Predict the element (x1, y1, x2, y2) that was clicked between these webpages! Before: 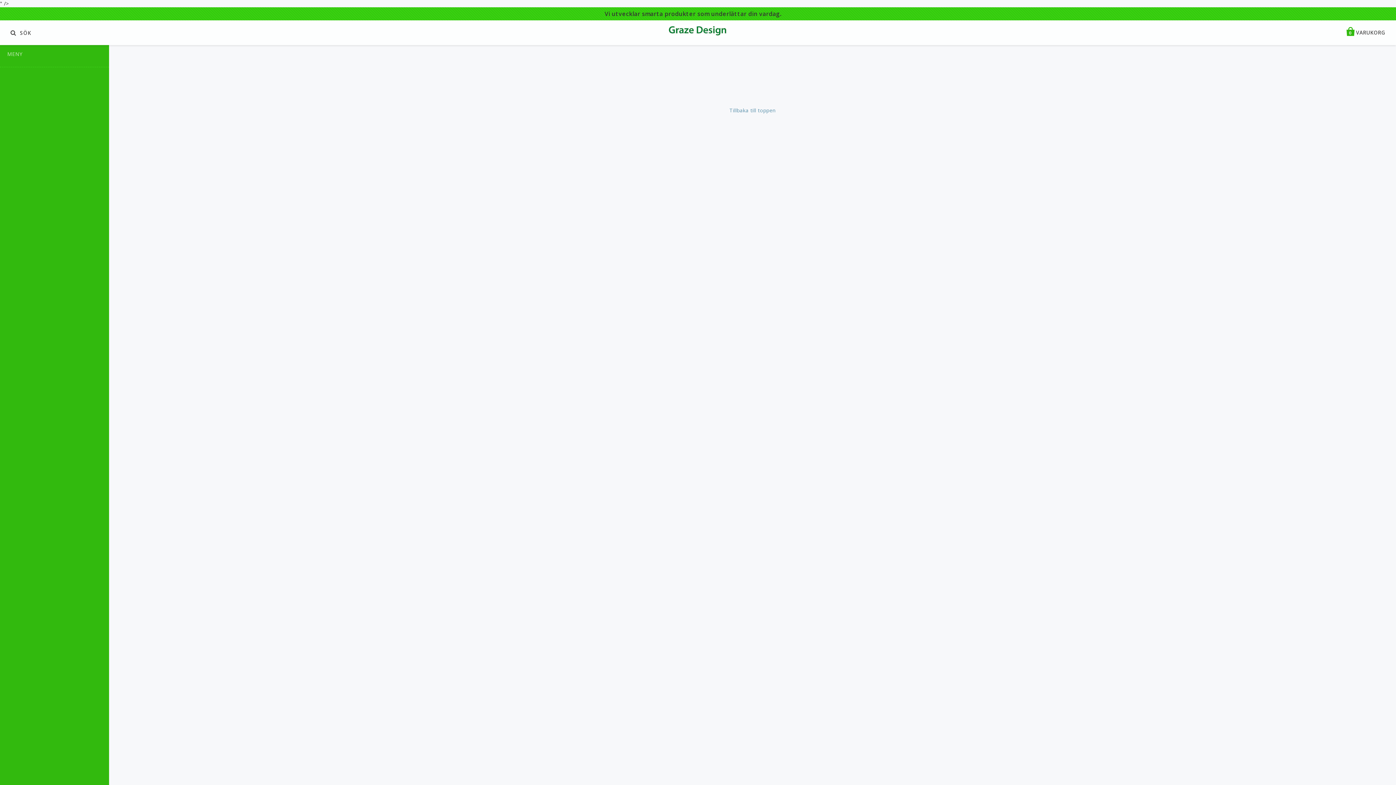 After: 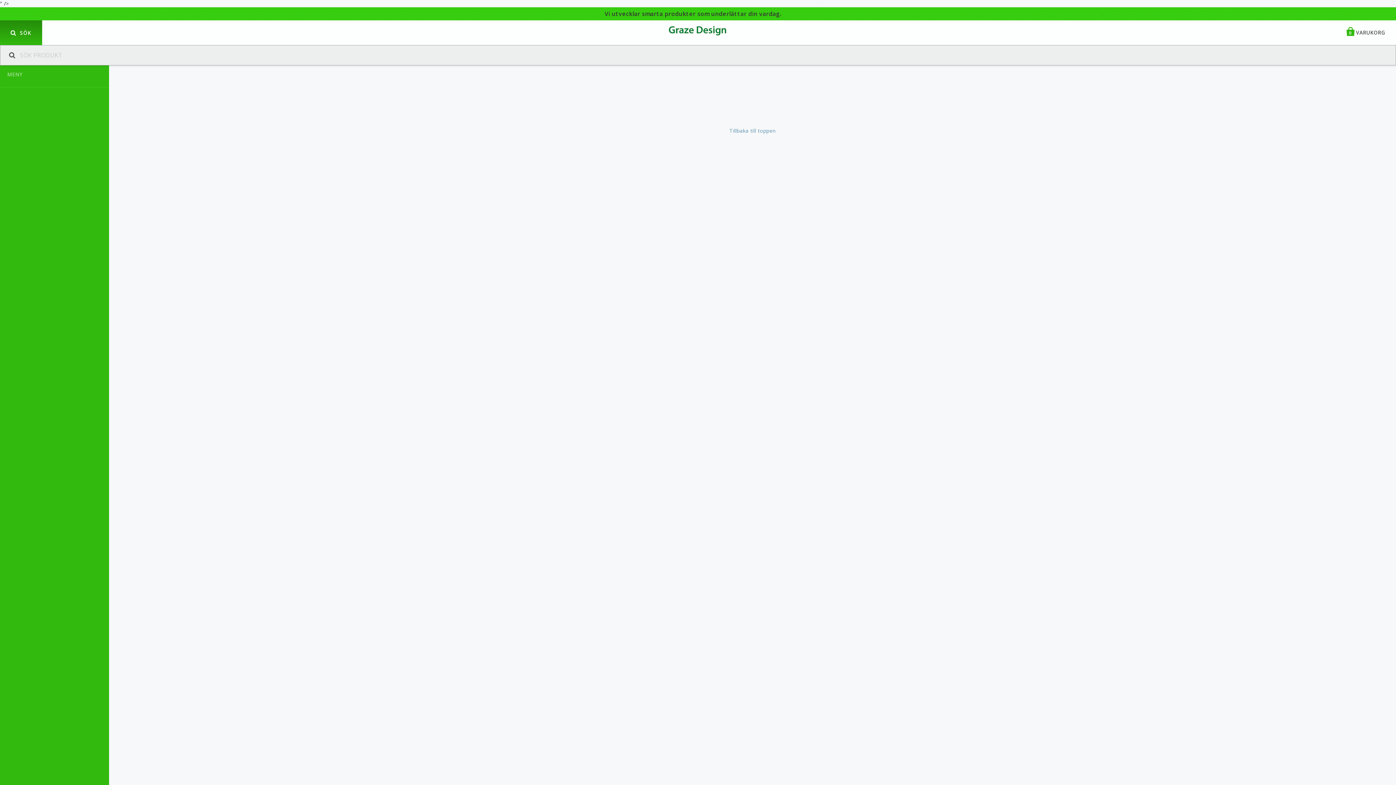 Action: label: SÖK bbox: (0, 20, 42, 45)